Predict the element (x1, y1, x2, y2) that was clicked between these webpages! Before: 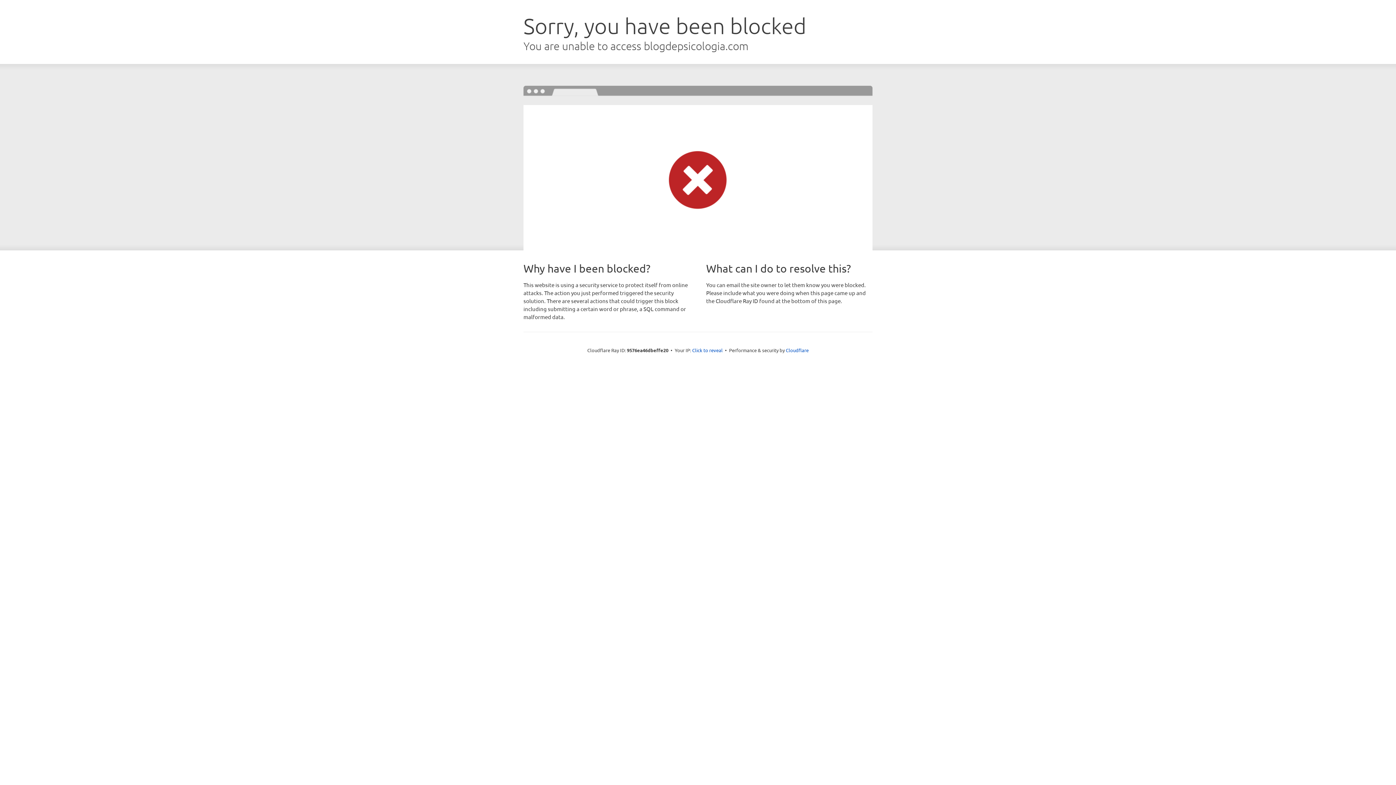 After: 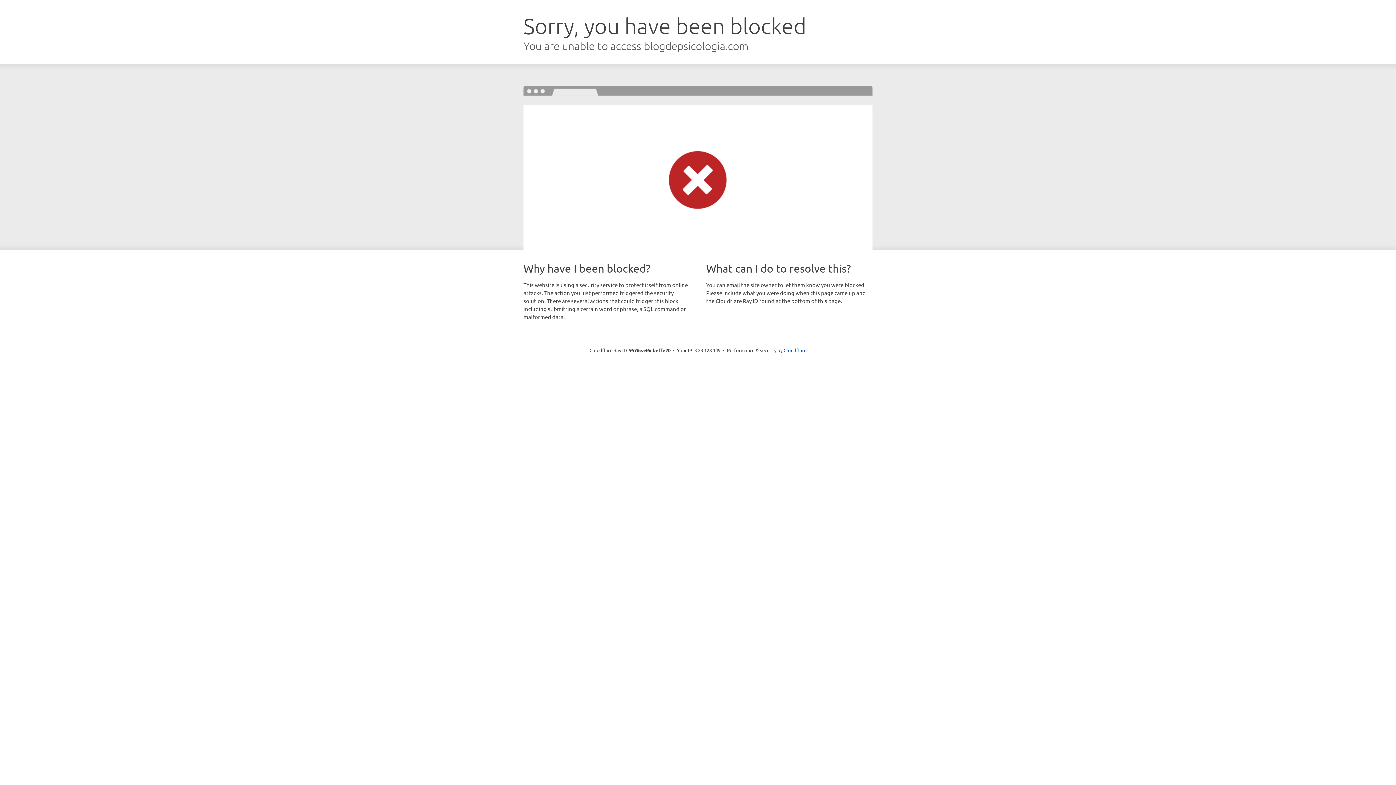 Action: label: Click to reveal bbox: (692, 346, 722, 353)